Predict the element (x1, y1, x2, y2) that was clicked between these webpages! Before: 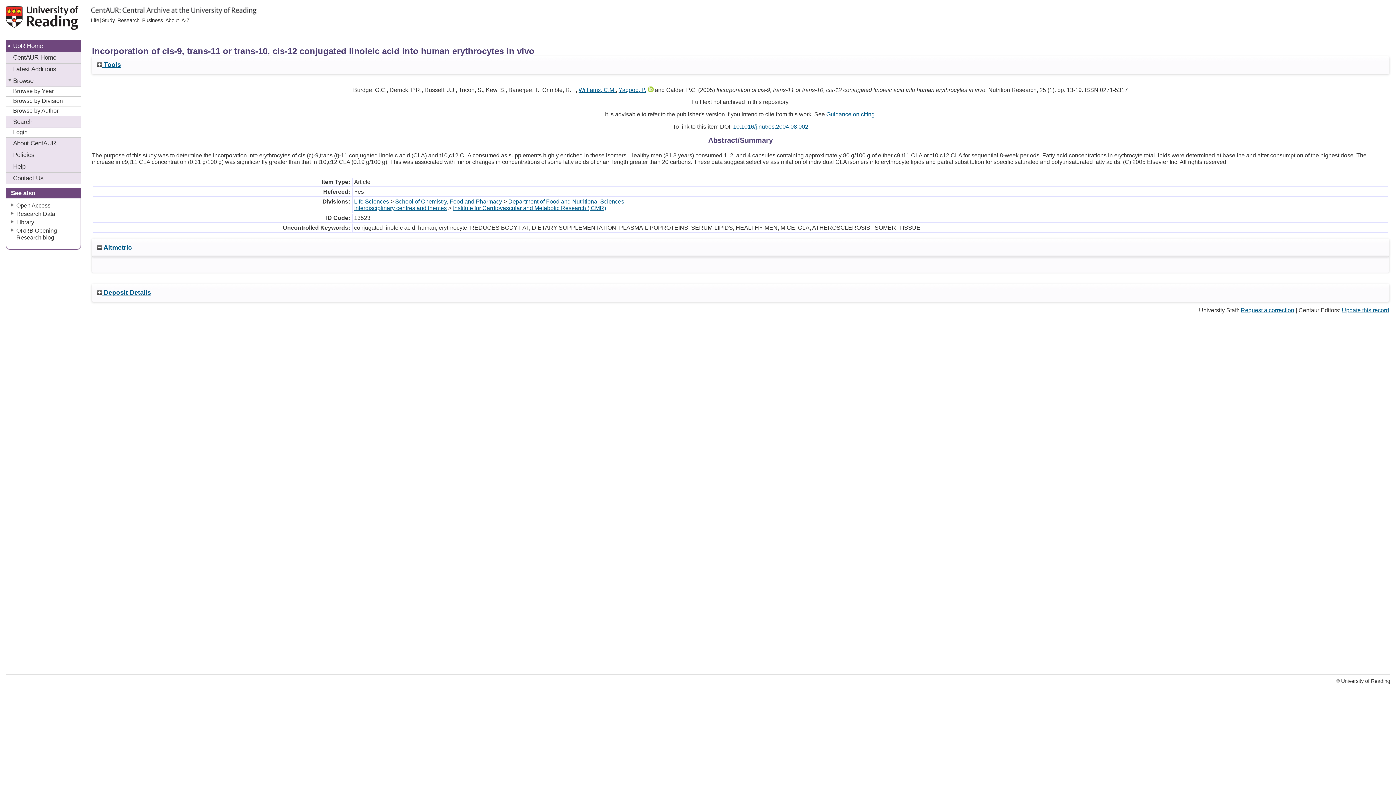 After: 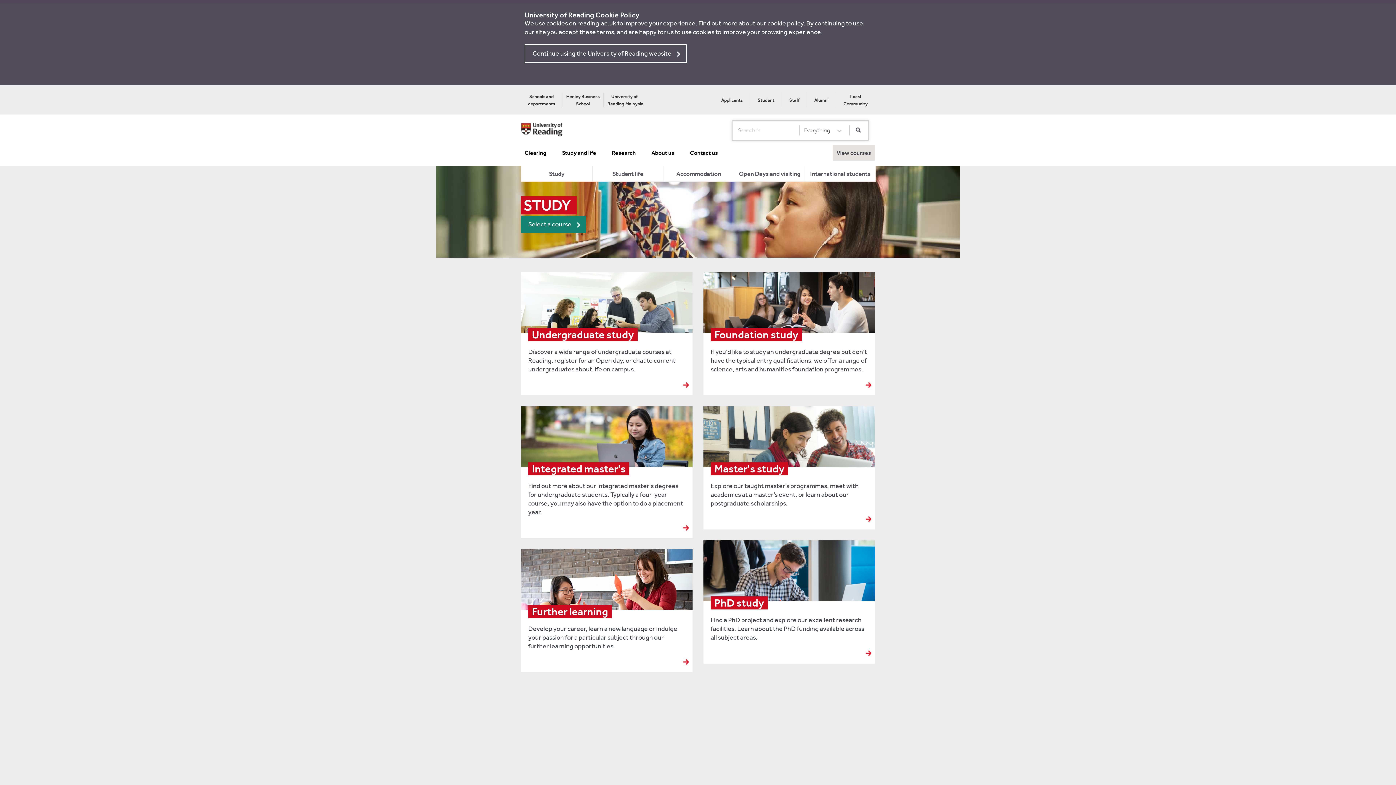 Action: label: Study bbox: (100, 17, 116, 23)